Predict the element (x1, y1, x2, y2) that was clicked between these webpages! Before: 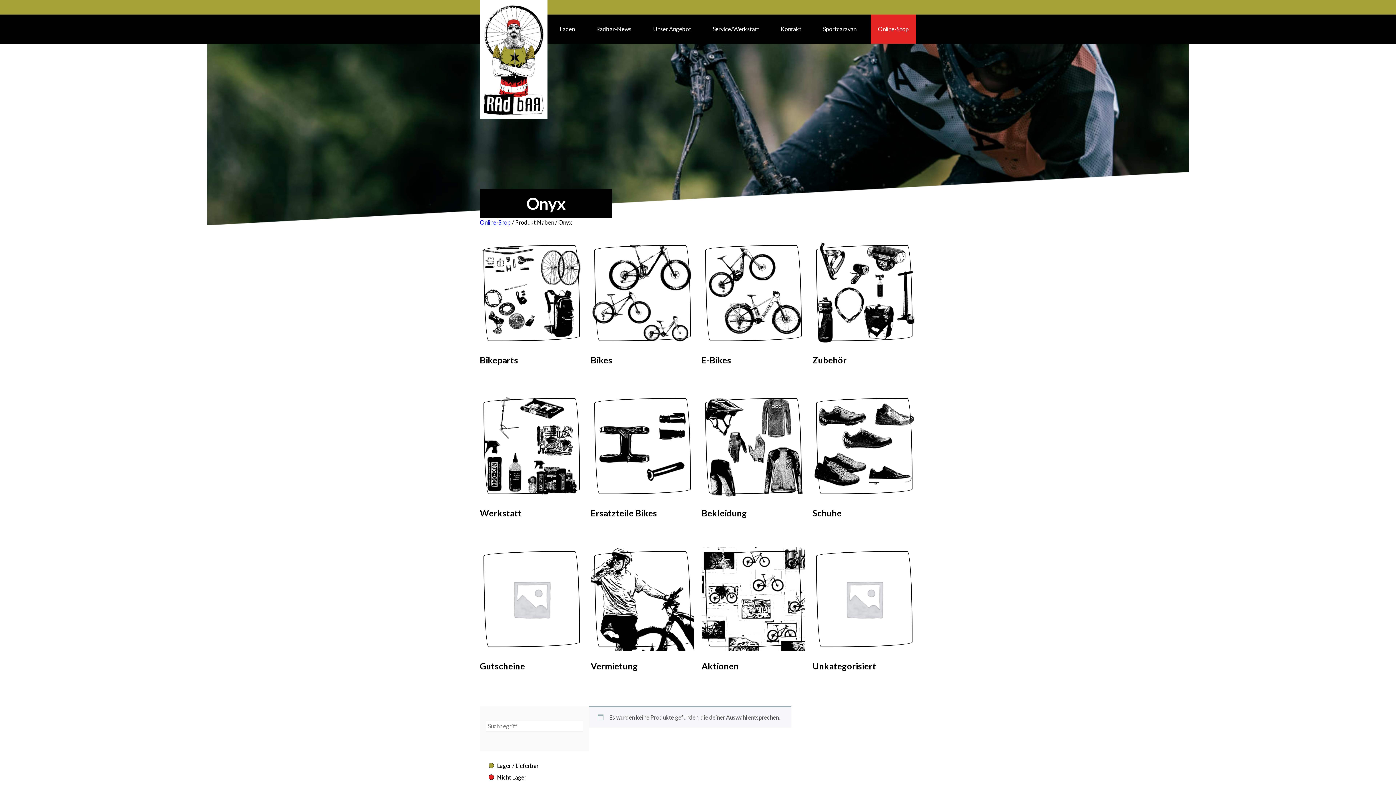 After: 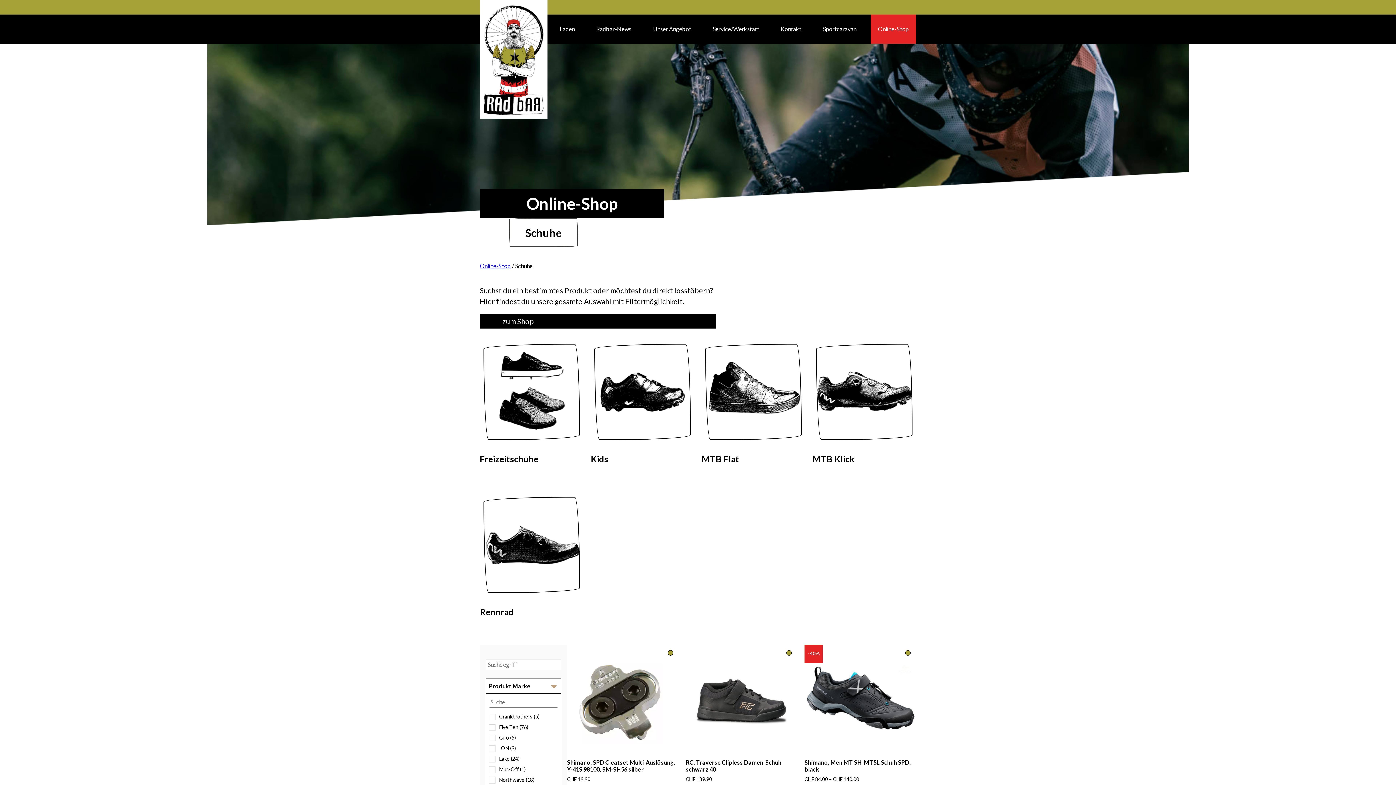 Action: label: Visit product category Schuhe bbox: (812, 394, 916, 522)